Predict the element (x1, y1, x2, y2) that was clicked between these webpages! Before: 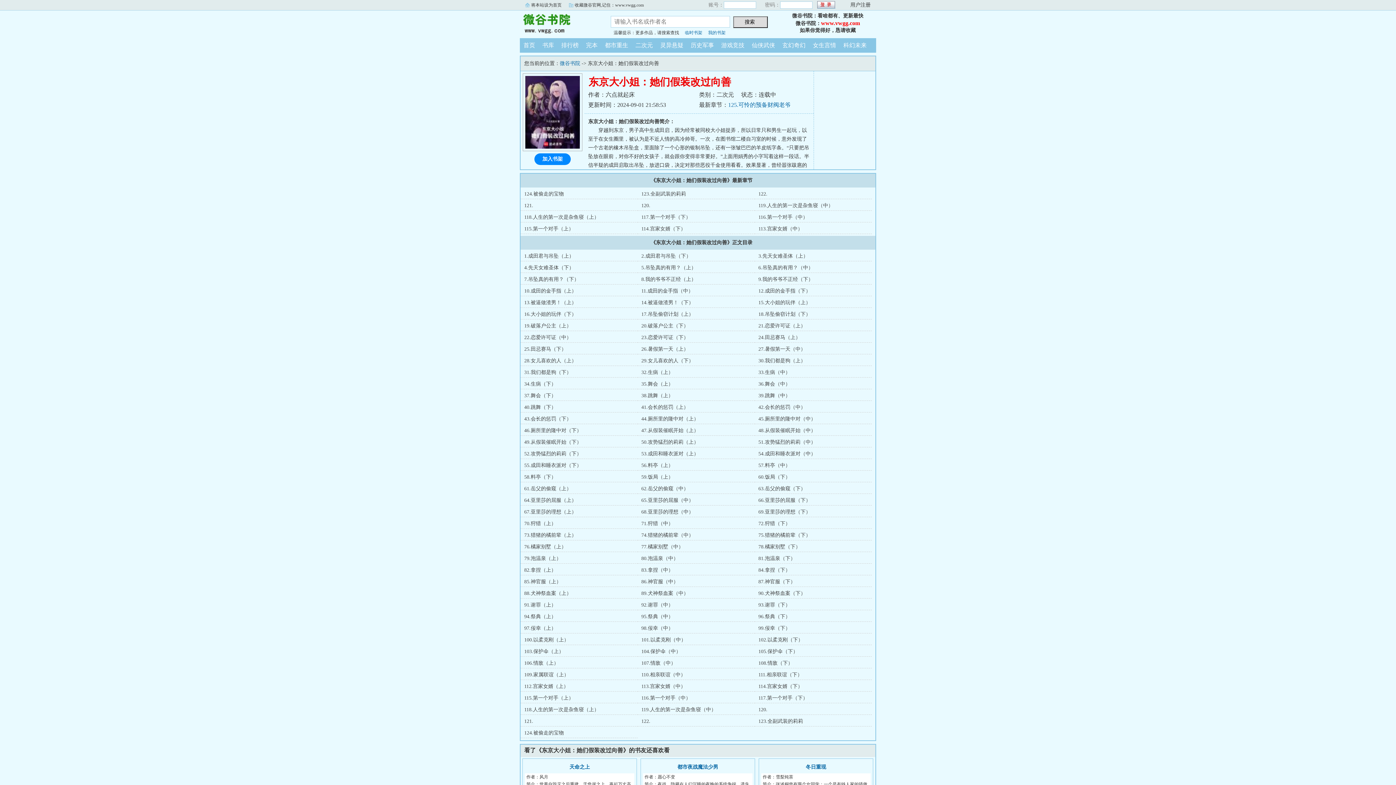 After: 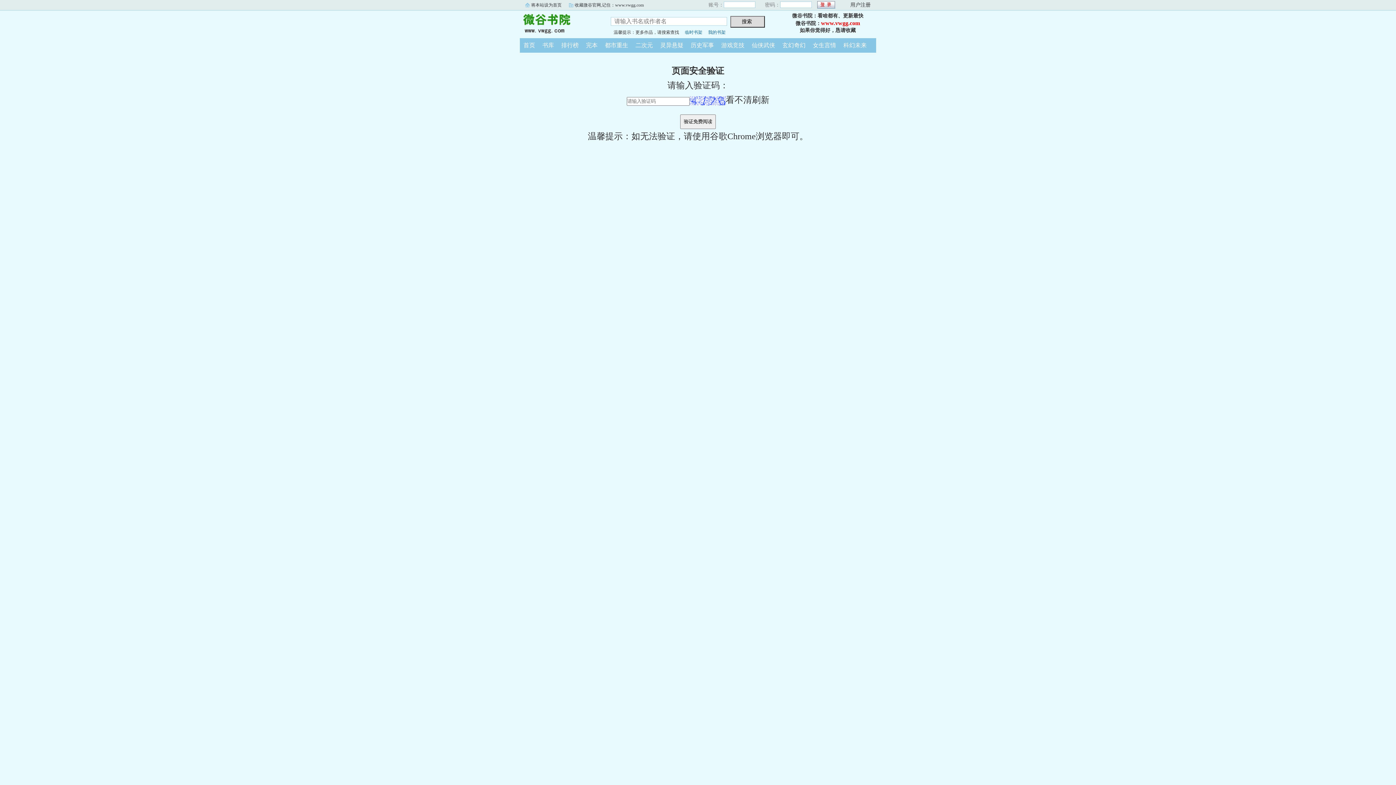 Action: label: 41.会长的惩罚（上） bbox: (641, 404, 688, 410)